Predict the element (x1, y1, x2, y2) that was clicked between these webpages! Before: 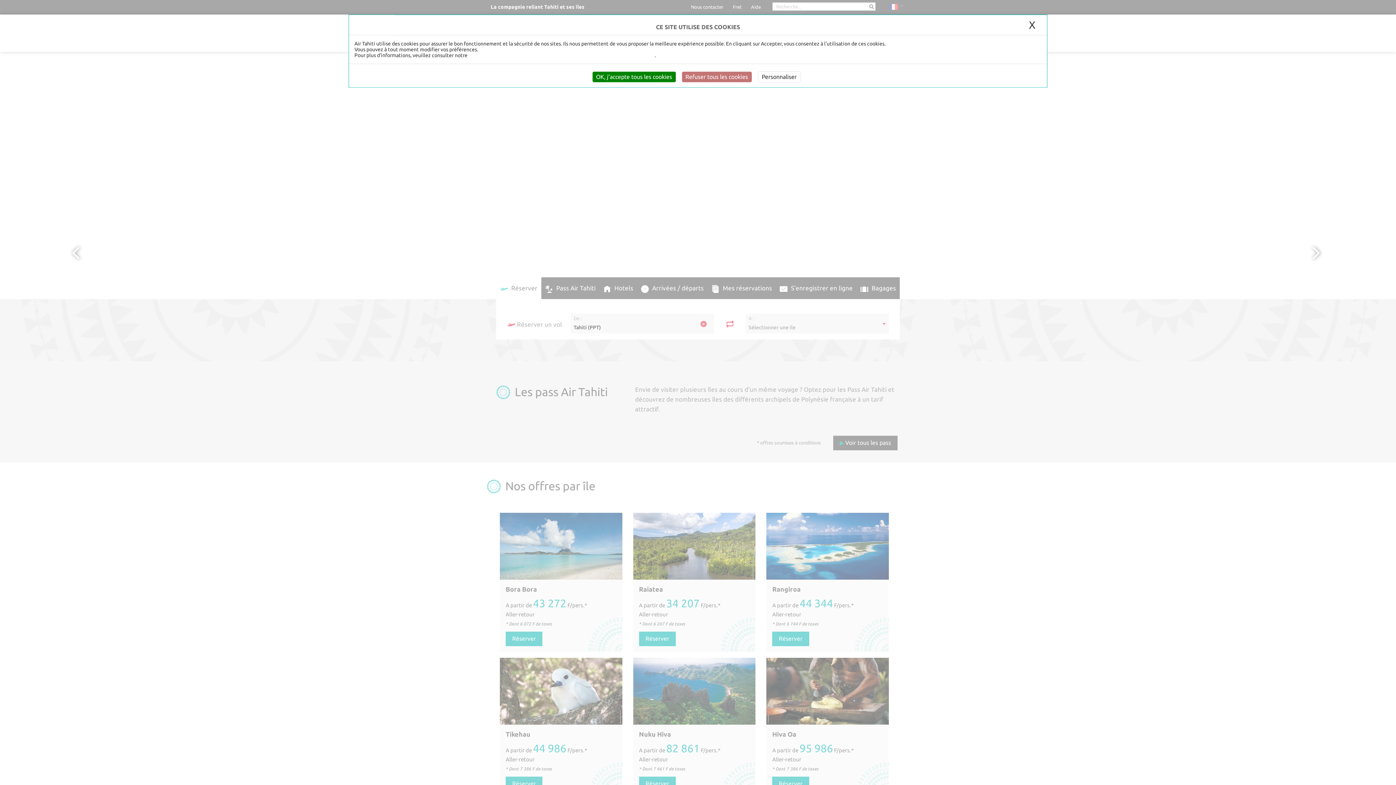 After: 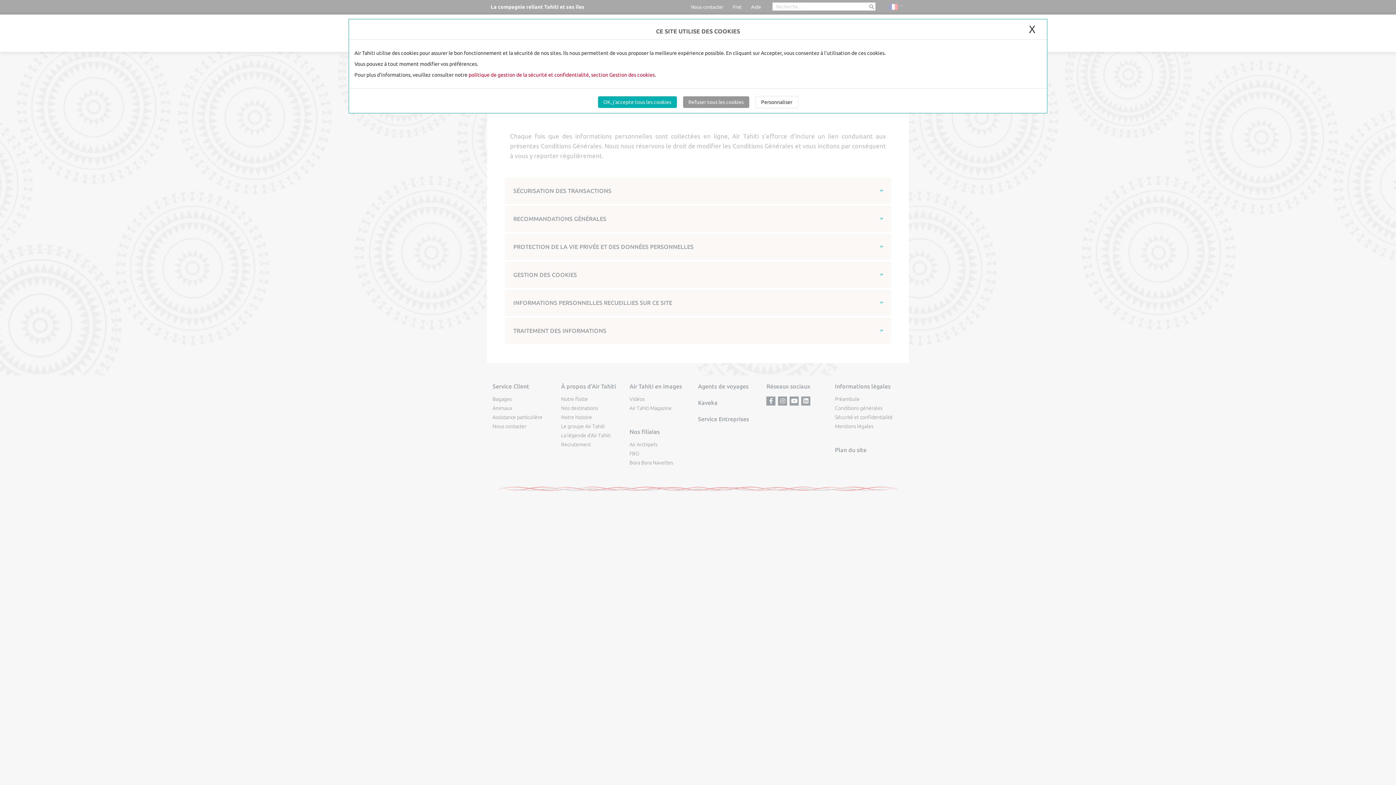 Action: bbox: (468, 52, 654, 58) label: politique de gestion de la sécurité et confidentialité, section Gestion des cookies